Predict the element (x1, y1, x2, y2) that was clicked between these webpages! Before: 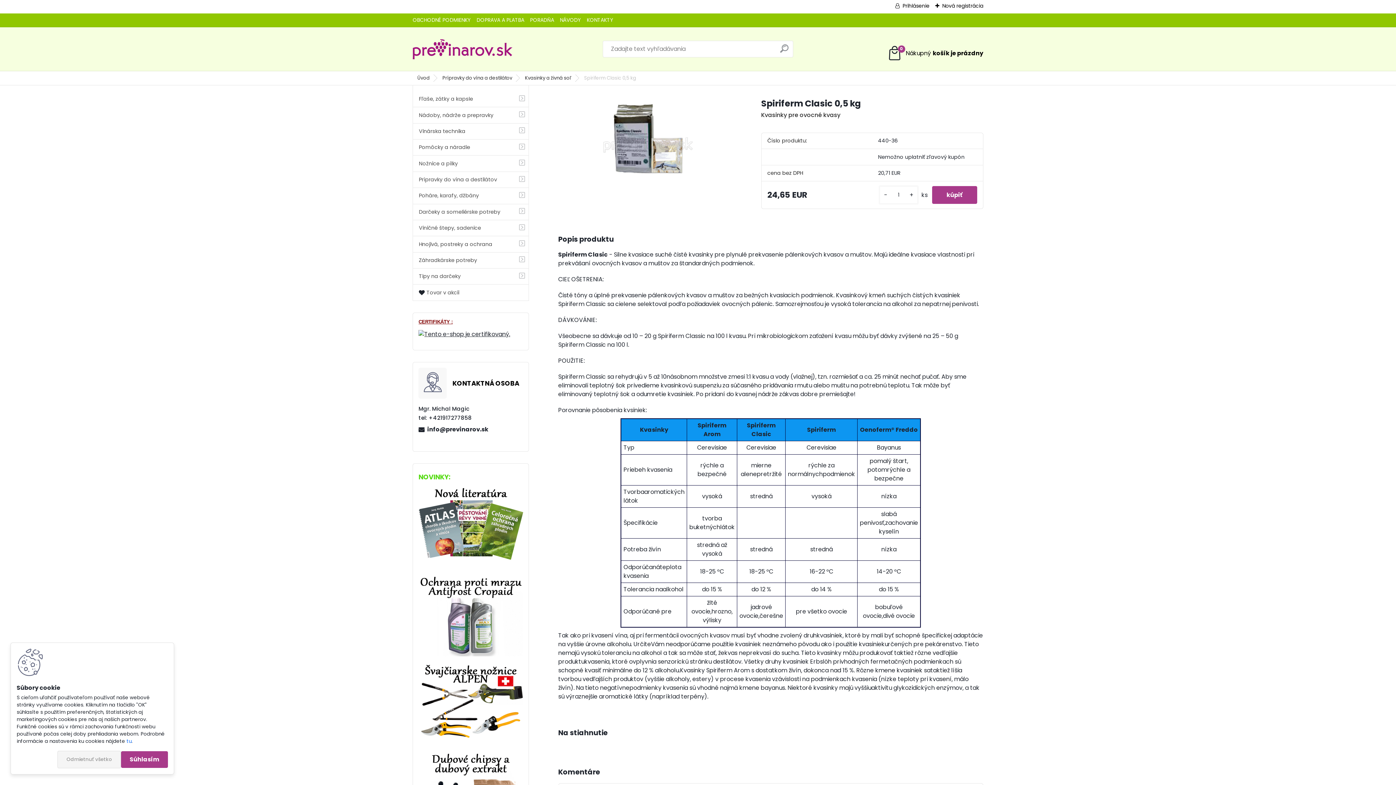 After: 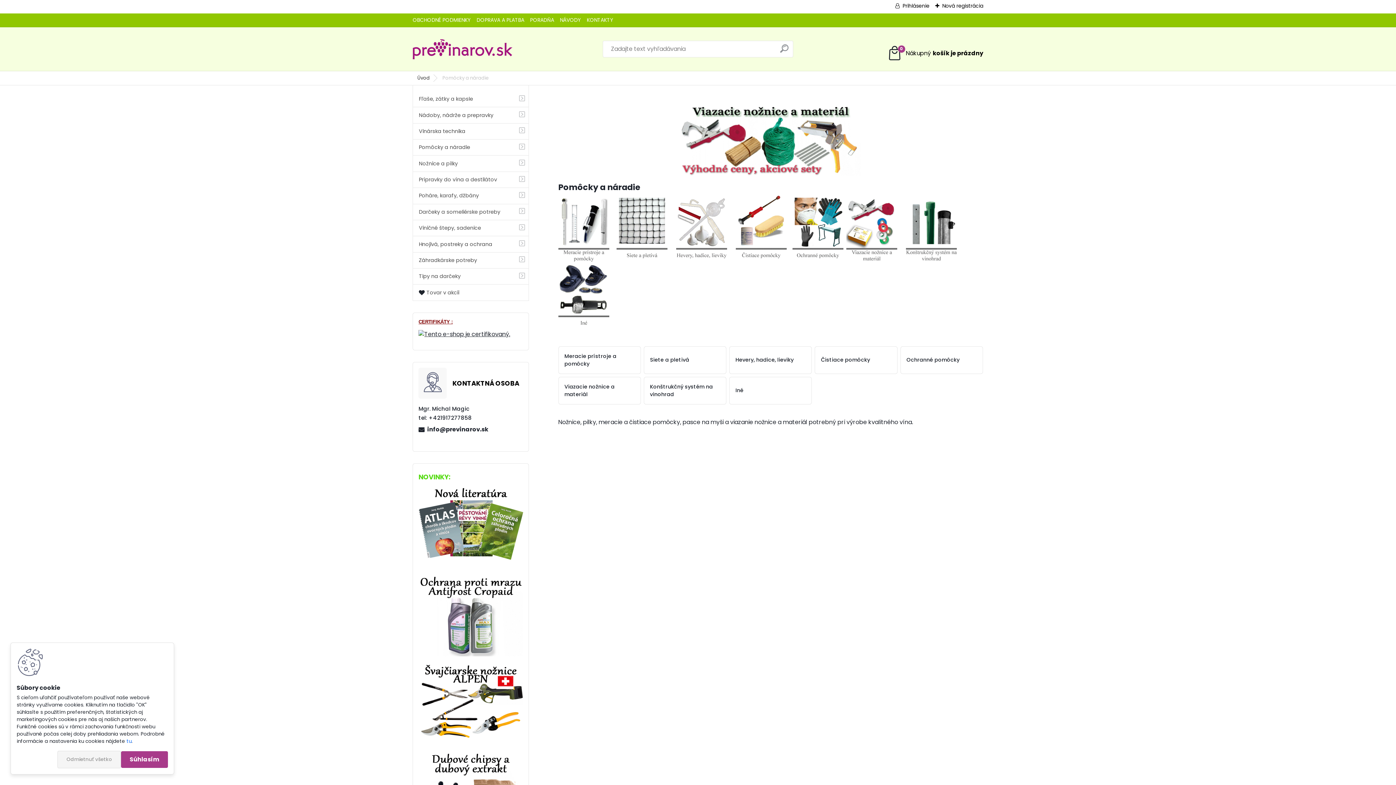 Action: bbox: (413, 139, 528, 155) label: Pomôcky a náradie